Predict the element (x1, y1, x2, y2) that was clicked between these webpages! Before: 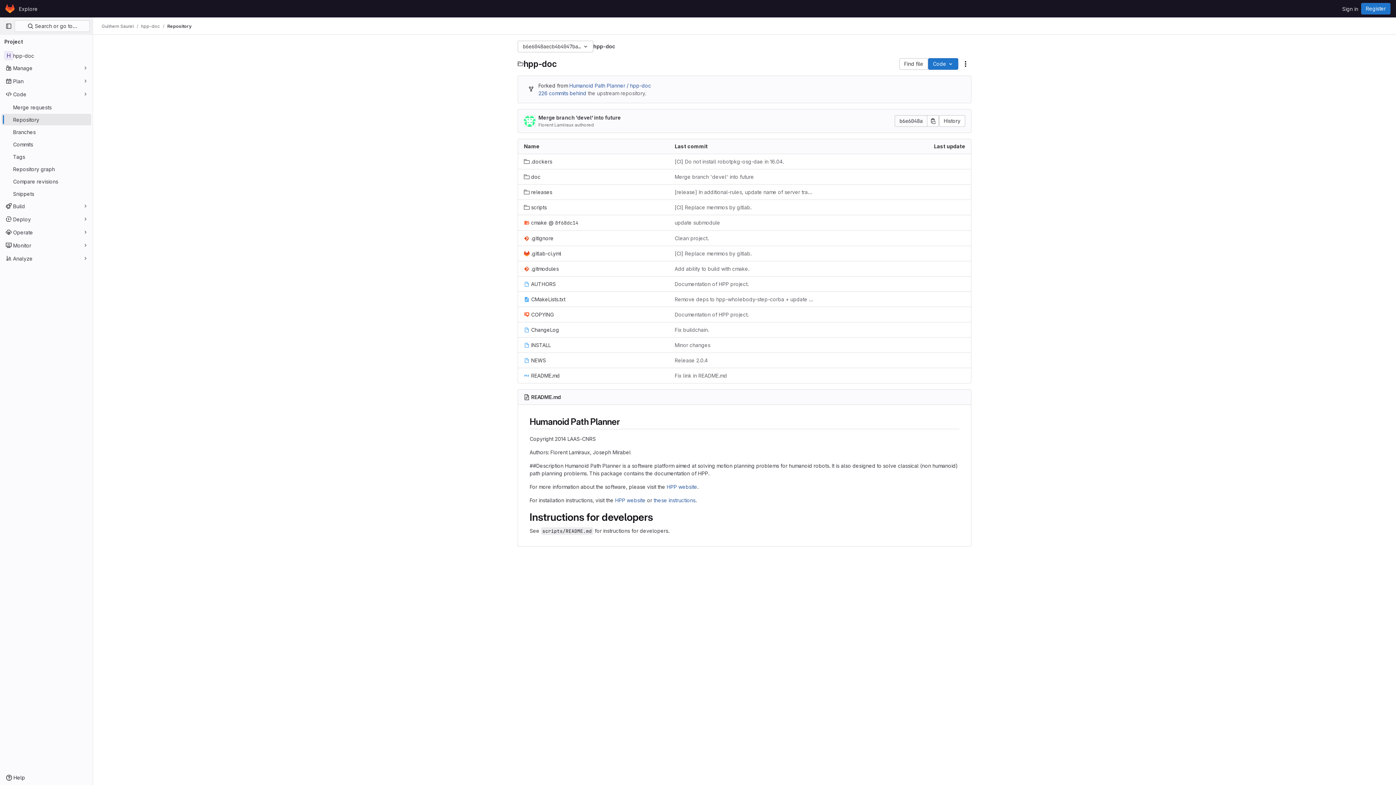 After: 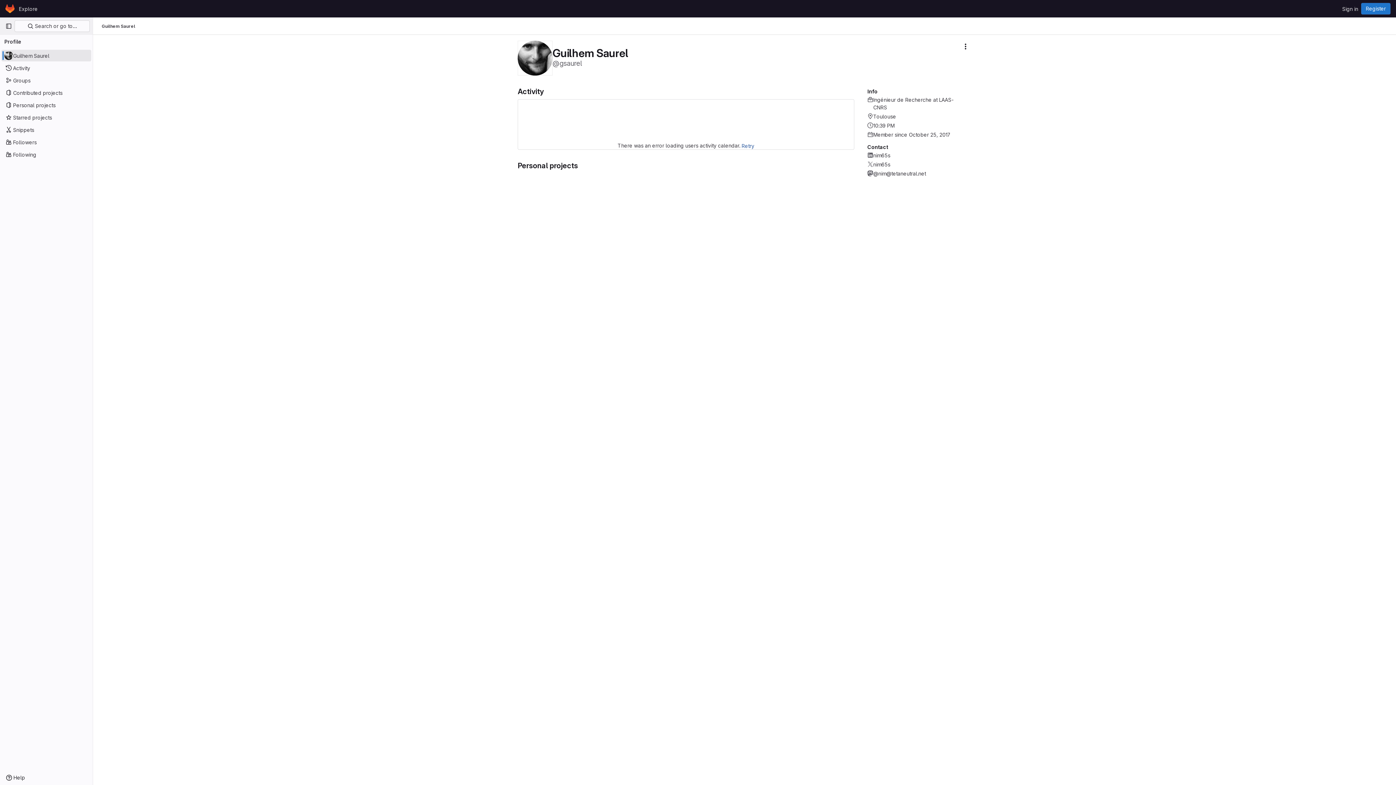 Action: label: Guilhem Saurel bbox: (101, 23, 133, 29)